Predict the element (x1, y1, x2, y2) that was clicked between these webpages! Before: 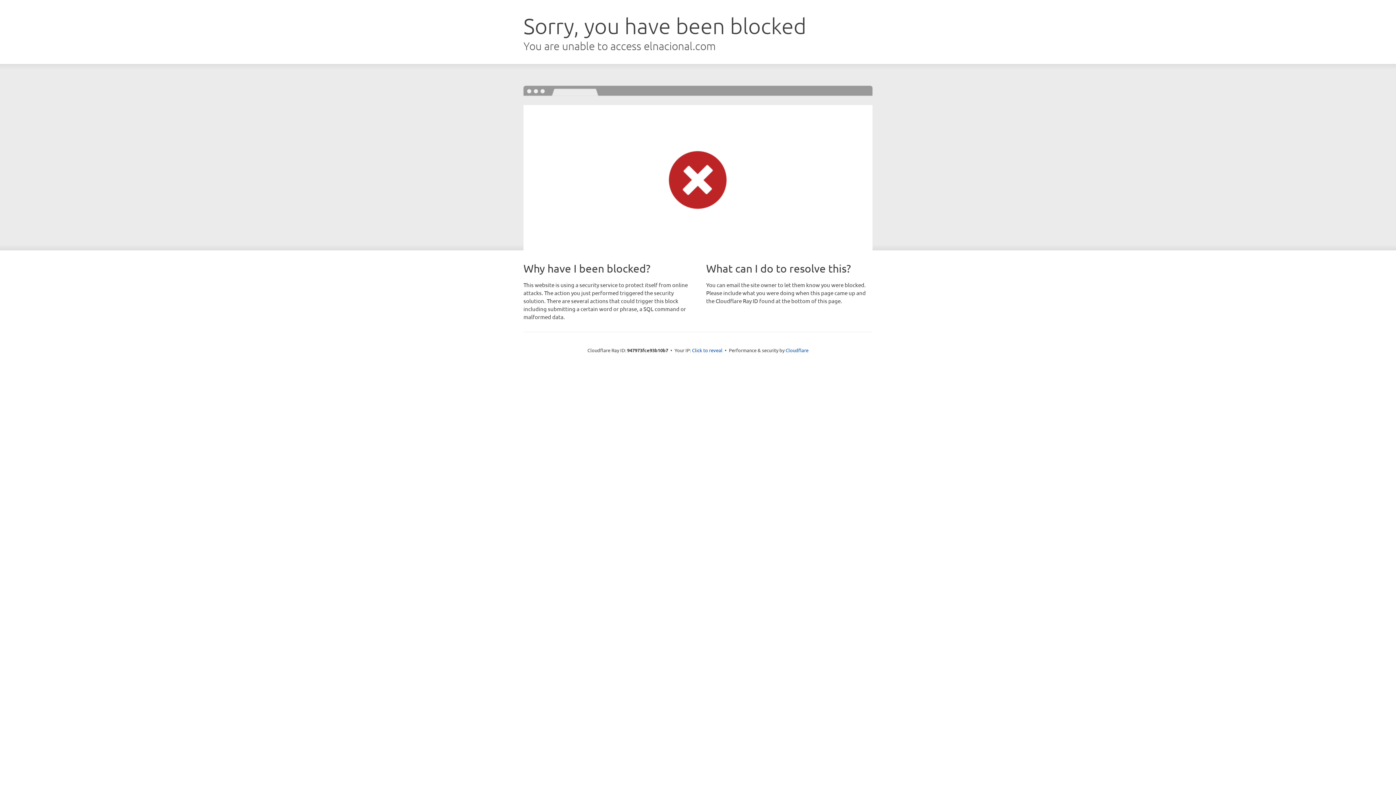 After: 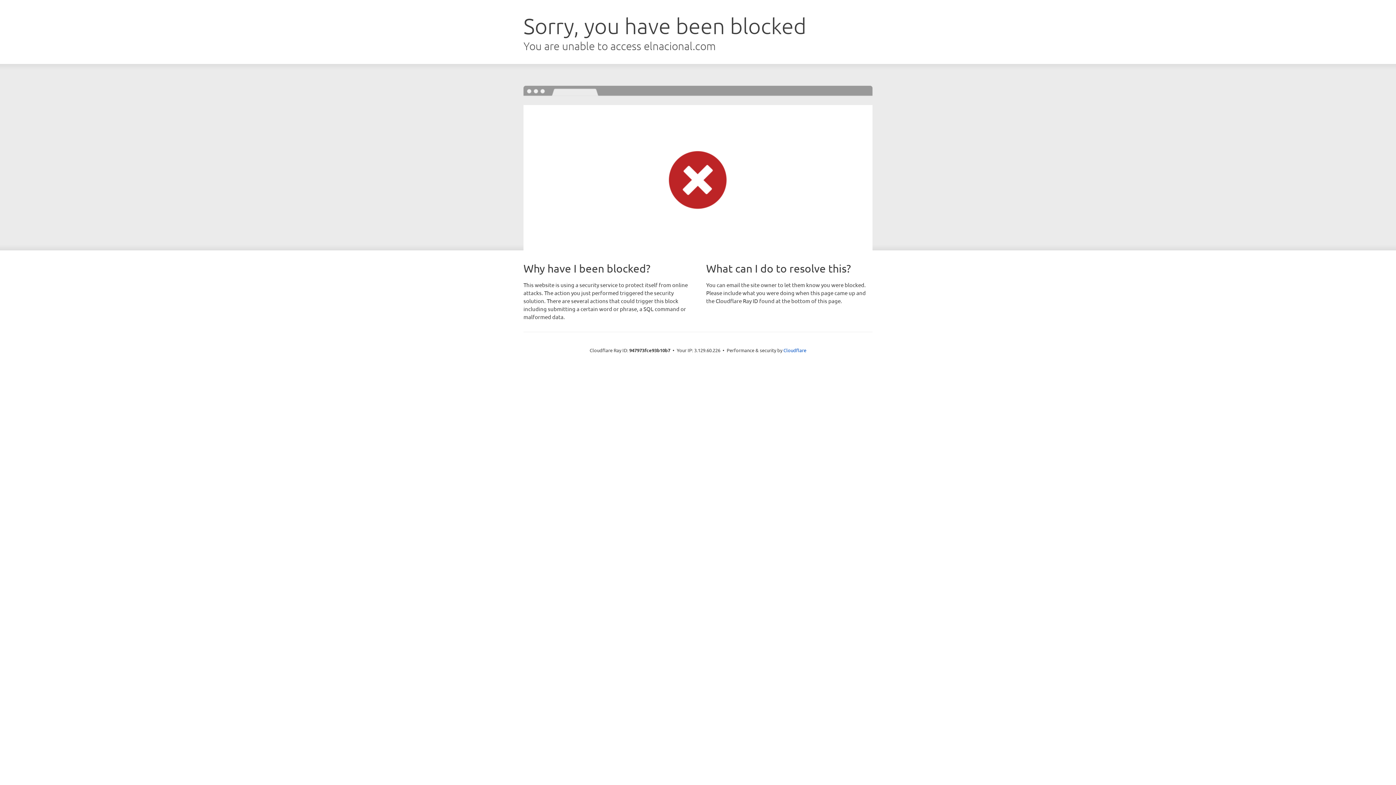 Action: bbox: (692, 346, 722, 353) label: Click to reveal